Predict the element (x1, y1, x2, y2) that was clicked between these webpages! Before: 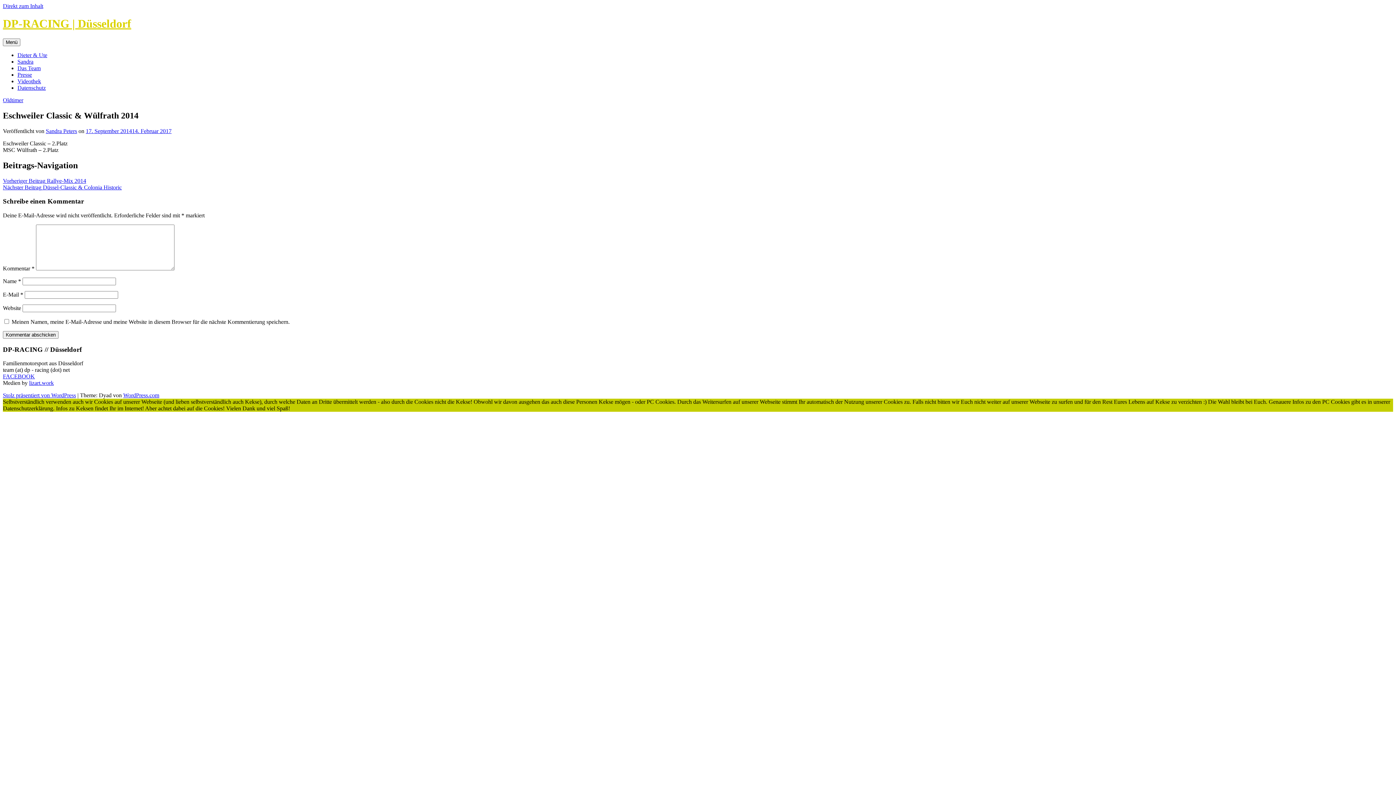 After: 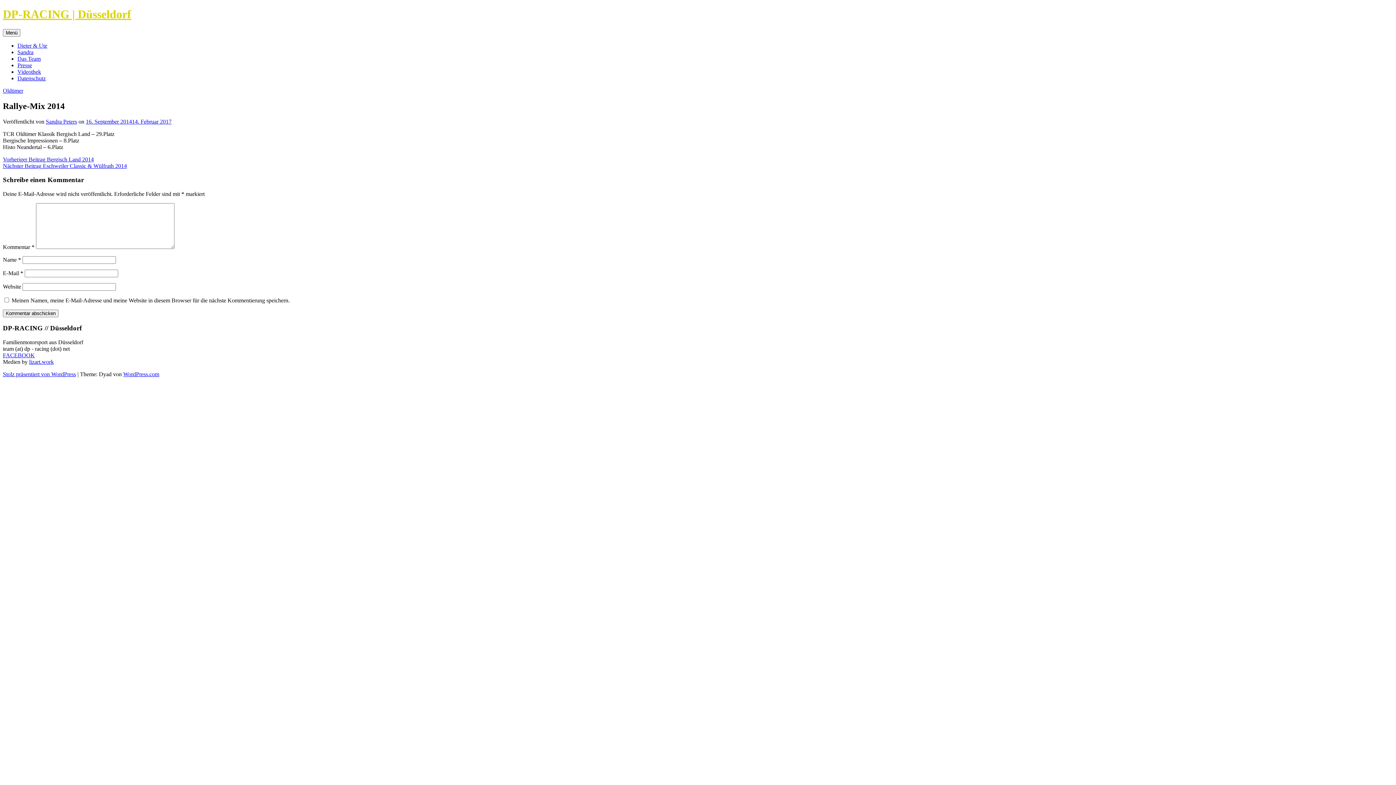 Action: label: Vorheriger Beitrag Rallye-Mix 2014 bbox: (2, 177, 1393, 184)